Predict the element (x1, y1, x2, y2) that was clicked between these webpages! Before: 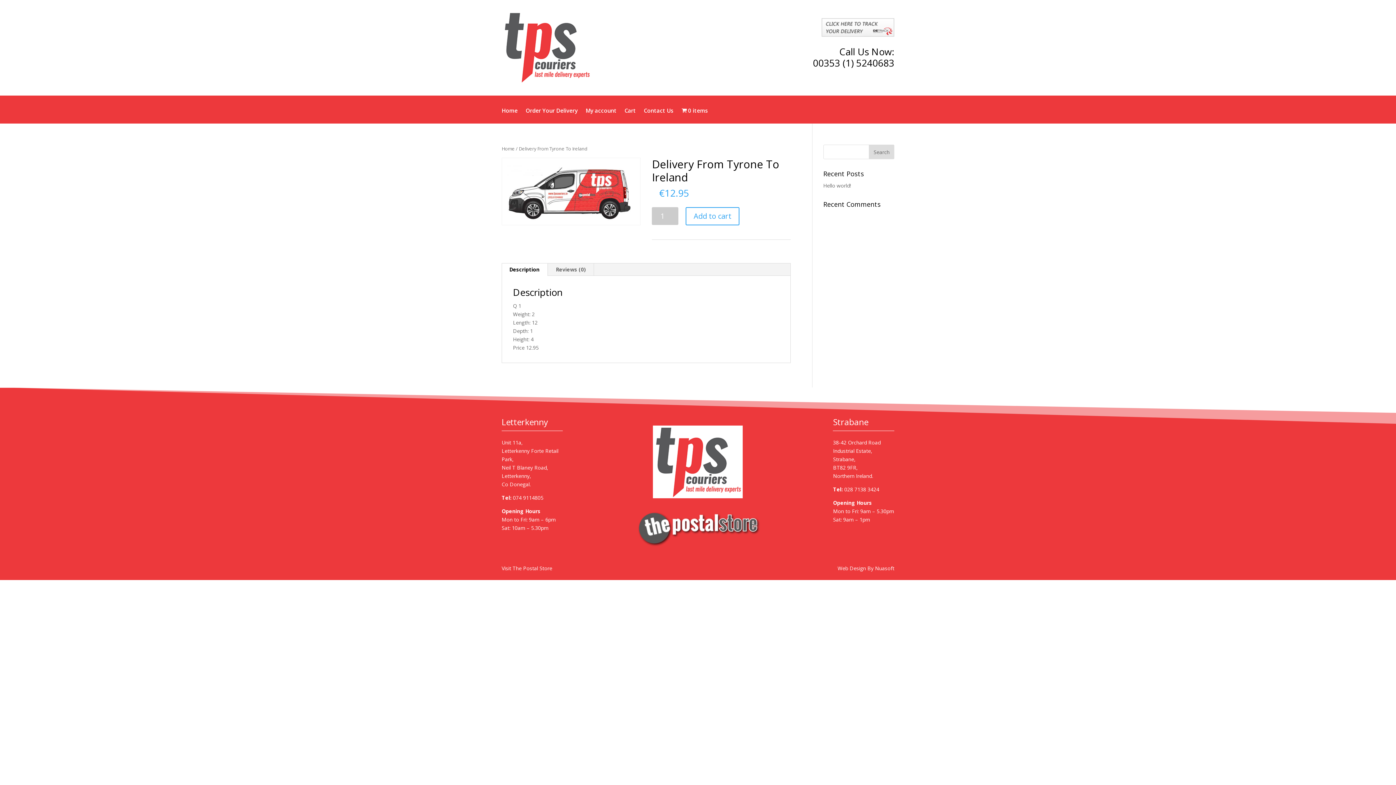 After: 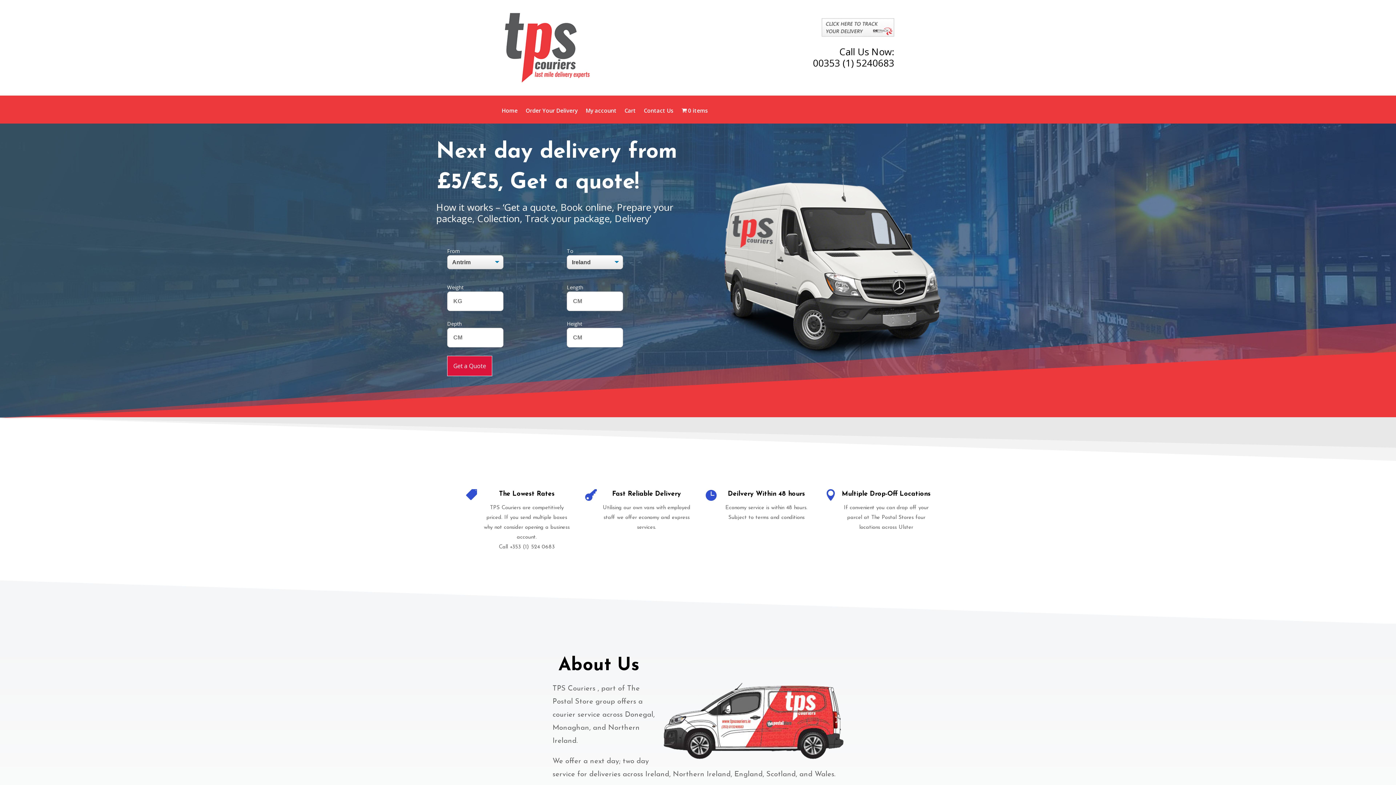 Action: bbox: (501, 145, 514, 152) label: Home